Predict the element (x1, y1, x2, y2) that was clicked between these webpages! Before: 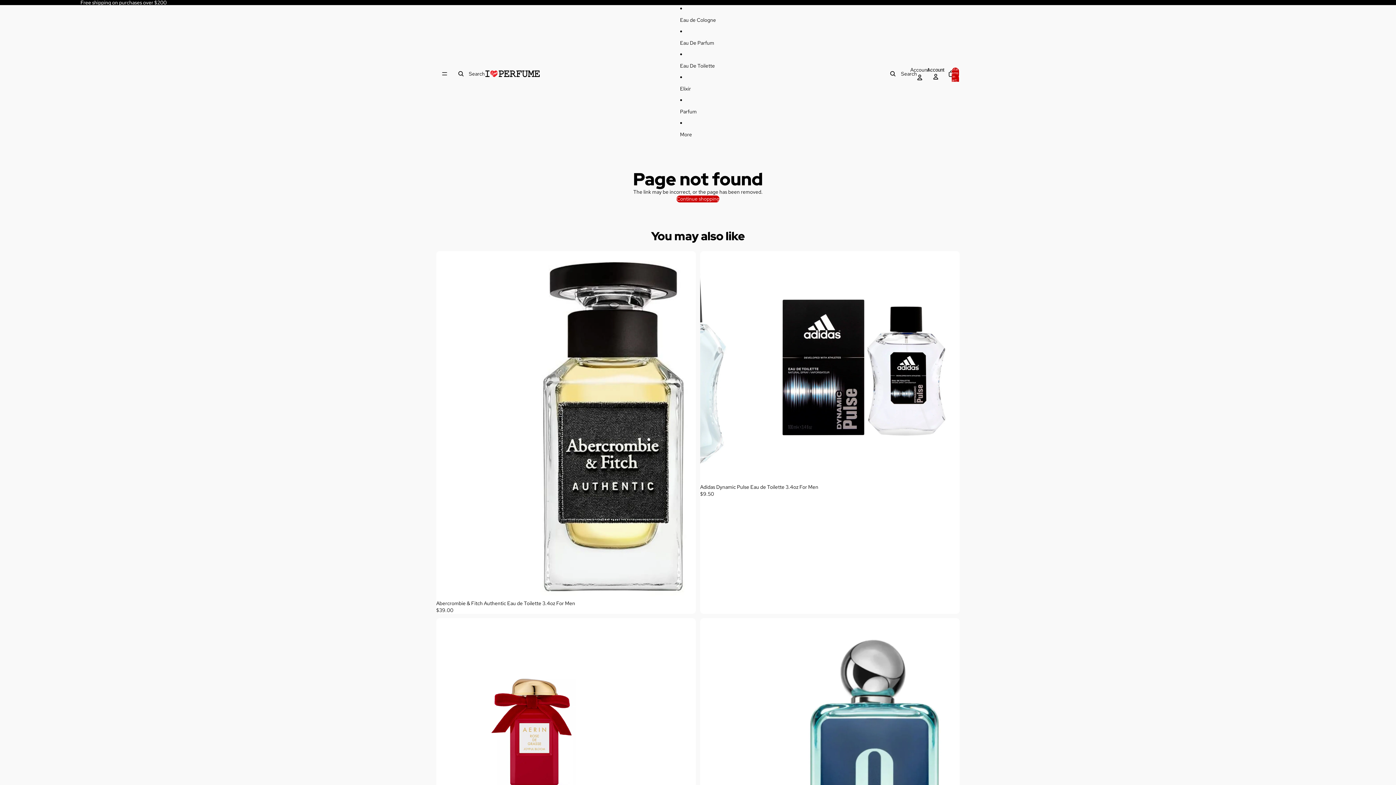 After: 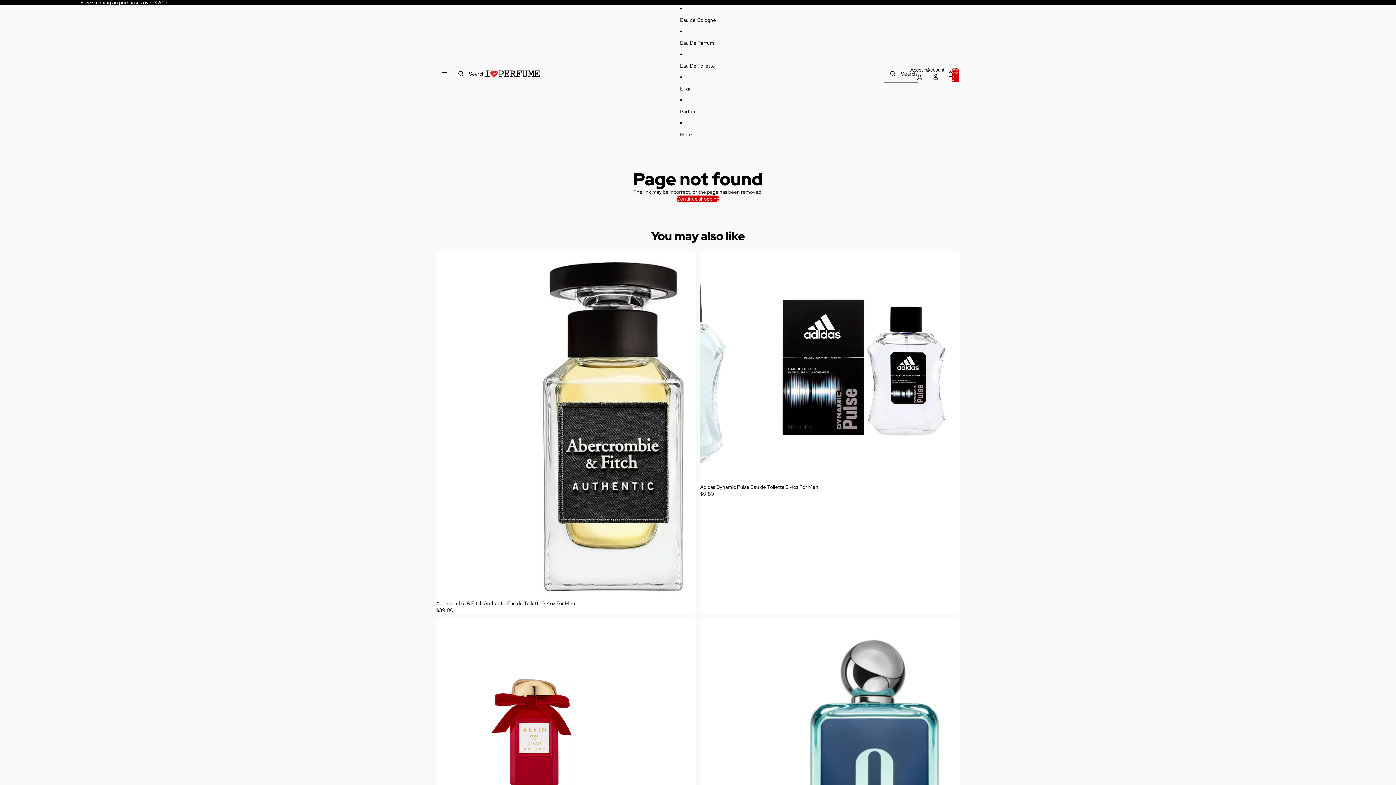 Action: label: Search bbox: (885, 65, 917, 81)